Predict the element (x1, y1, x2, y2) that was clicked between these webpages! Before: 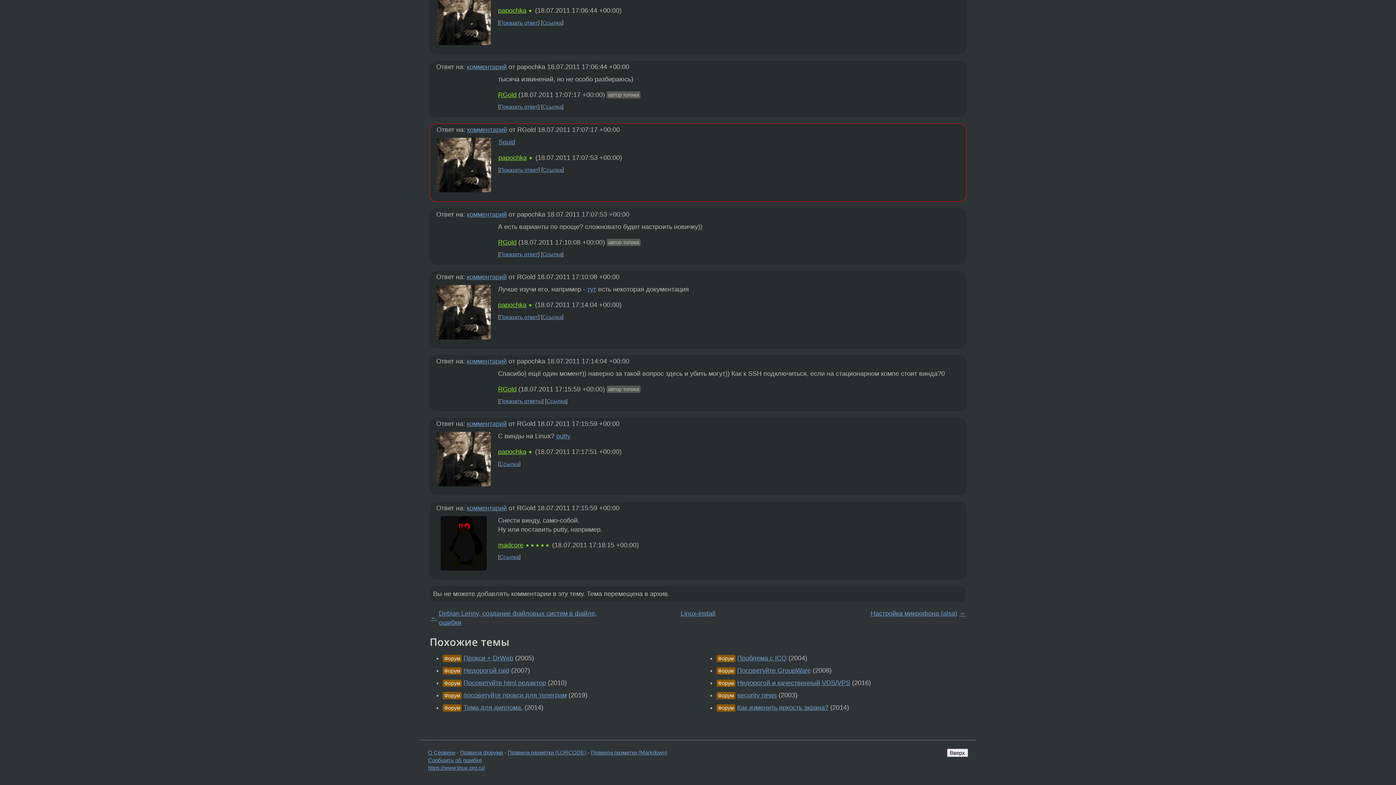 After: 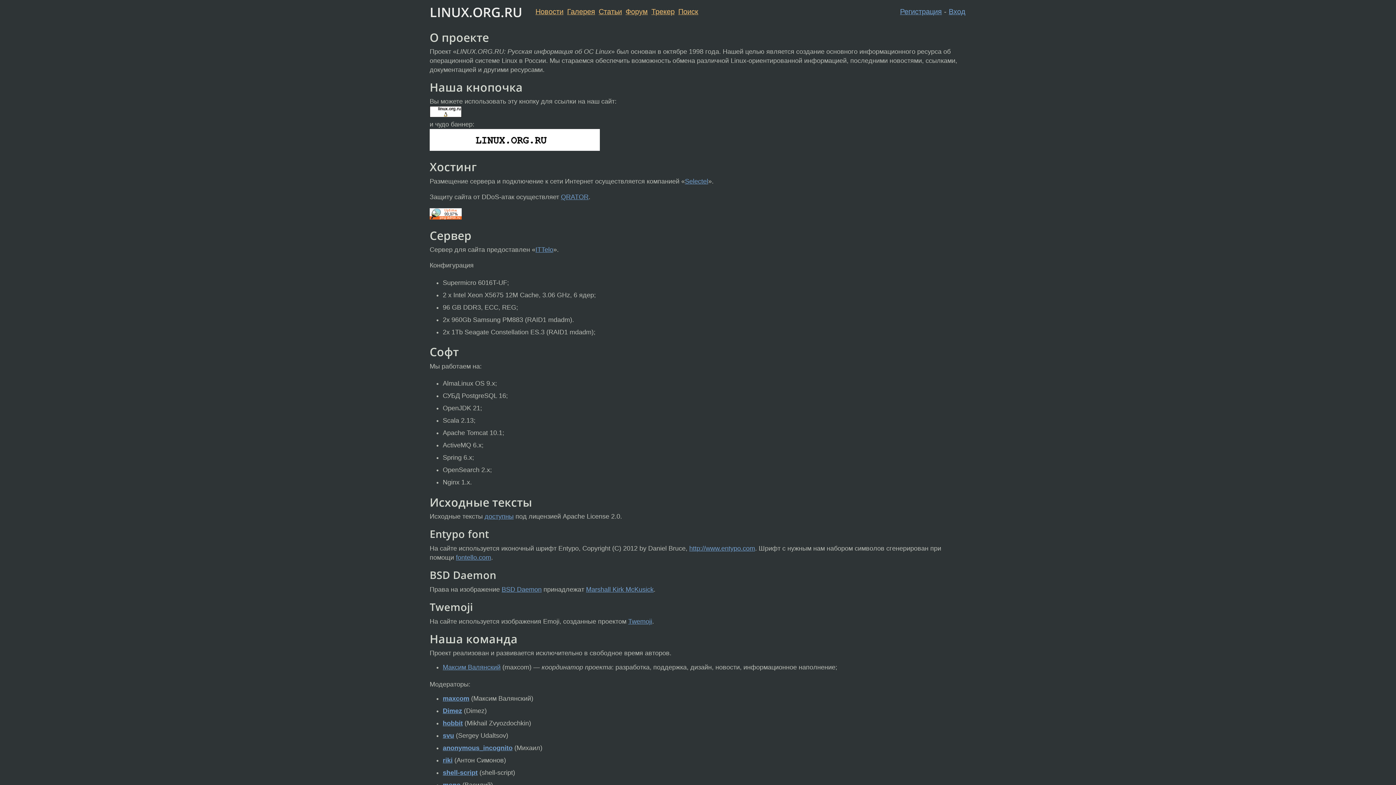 Action: bbox: (428, 749, 455, 755) label: О Сервере